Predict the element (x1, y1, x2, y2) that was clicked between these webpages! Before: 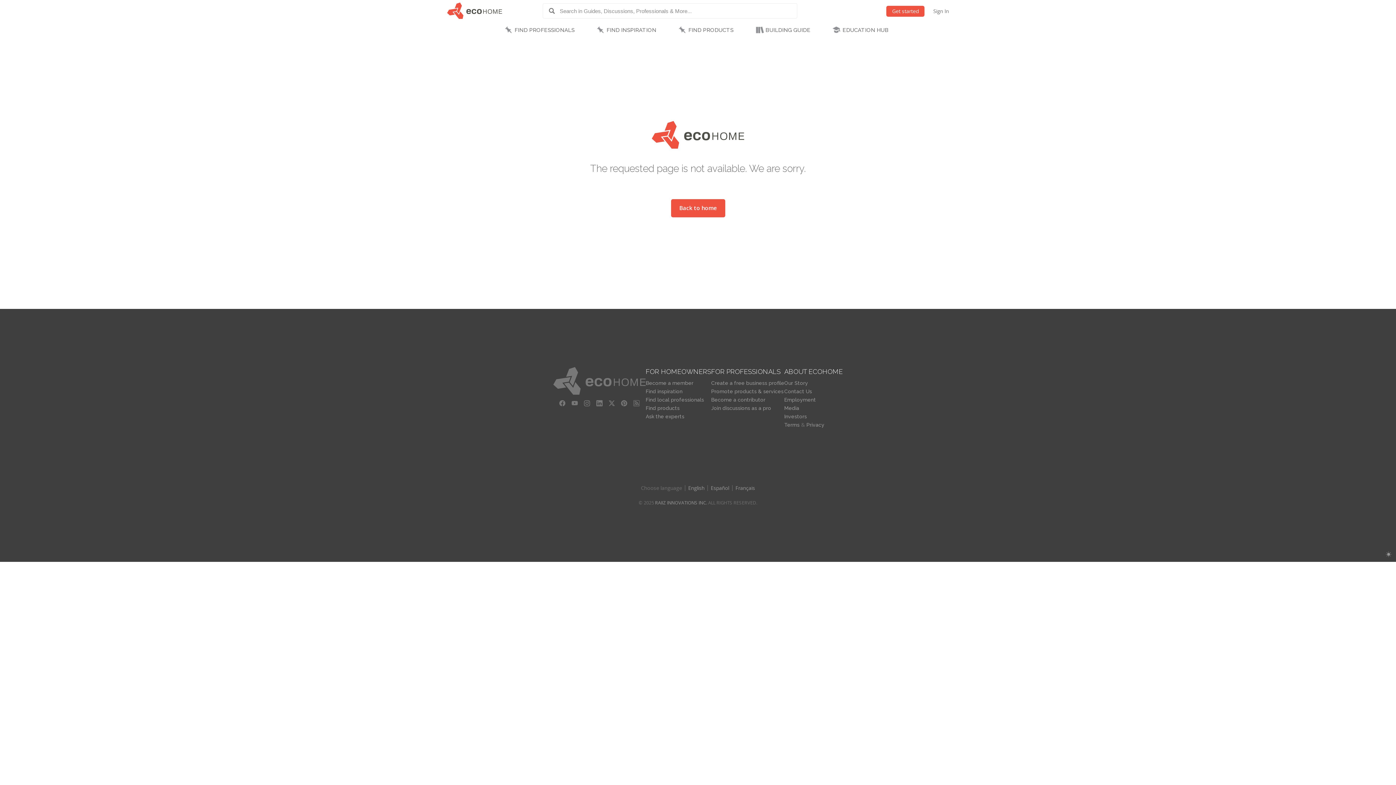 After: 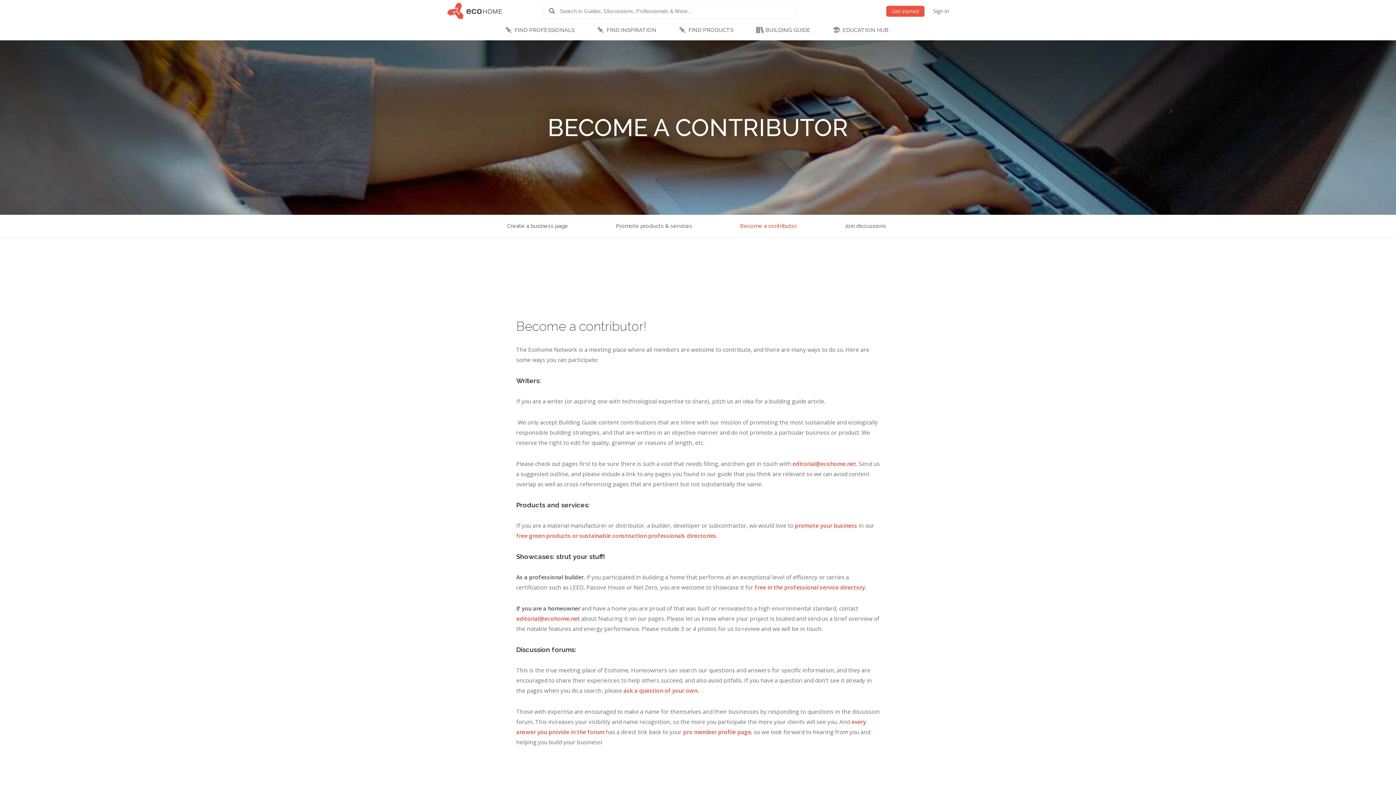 Action: label: Become a contributor bbox: (711, 397, 765, 402)